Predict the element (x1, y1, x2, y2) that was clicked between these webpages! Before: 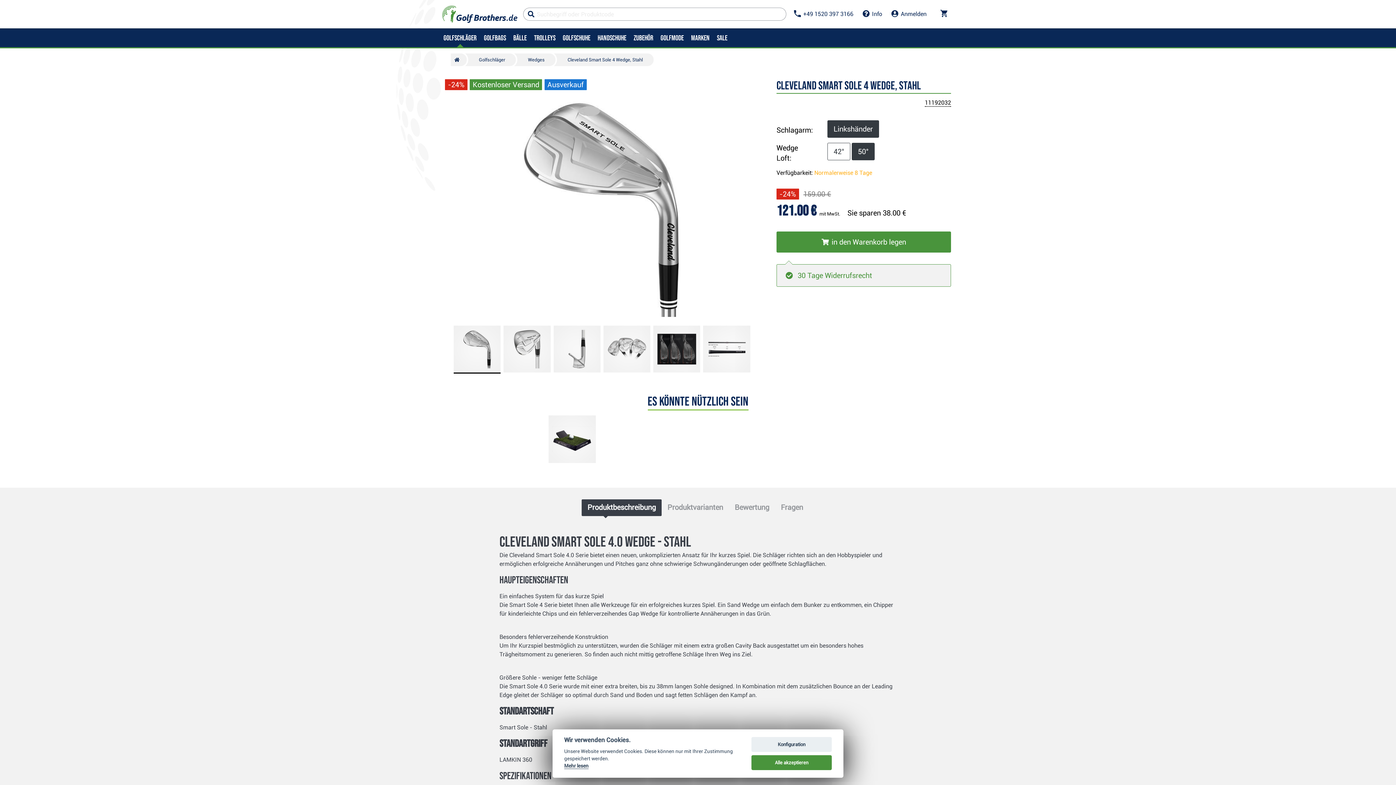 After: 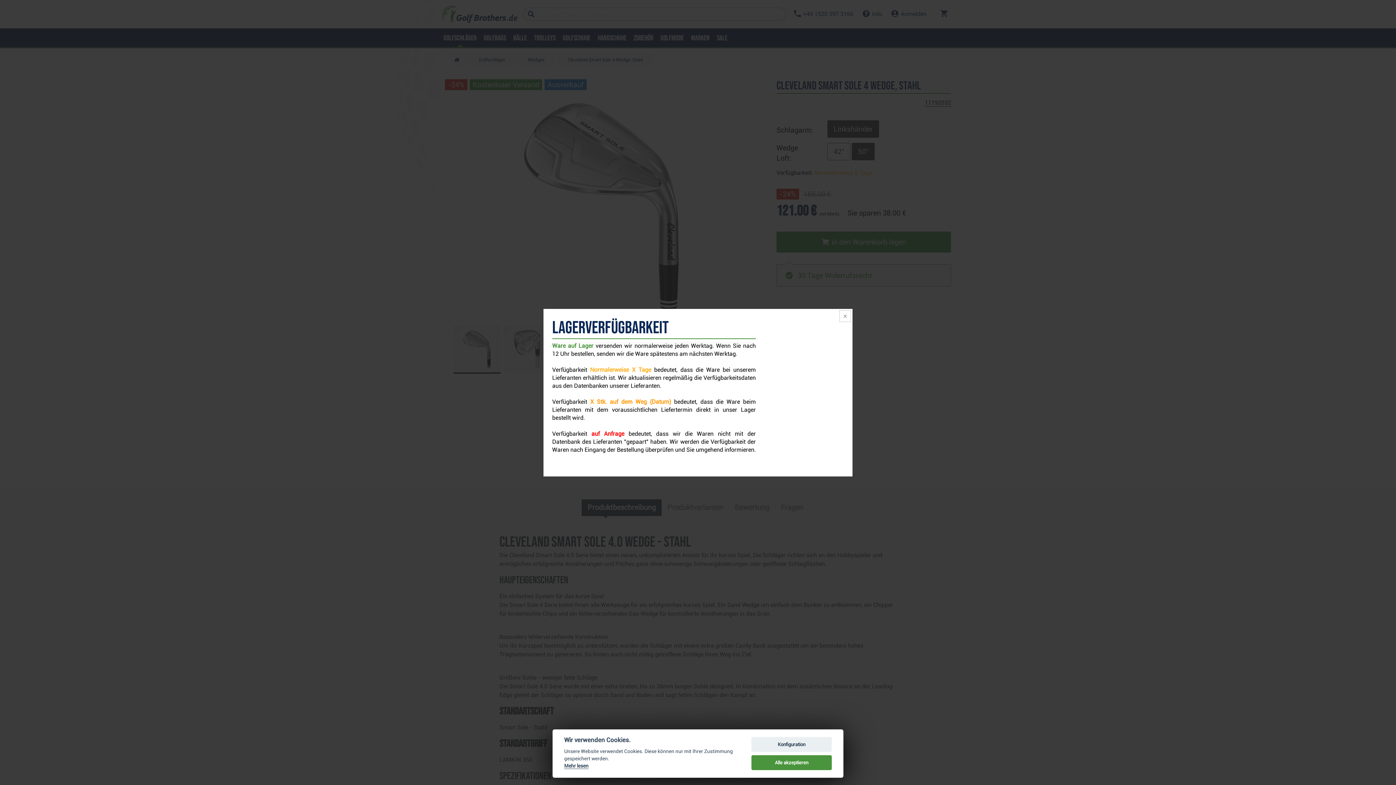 Action: bbox: (814, 169, 872, 176) label: Normalerweise 8 Tage